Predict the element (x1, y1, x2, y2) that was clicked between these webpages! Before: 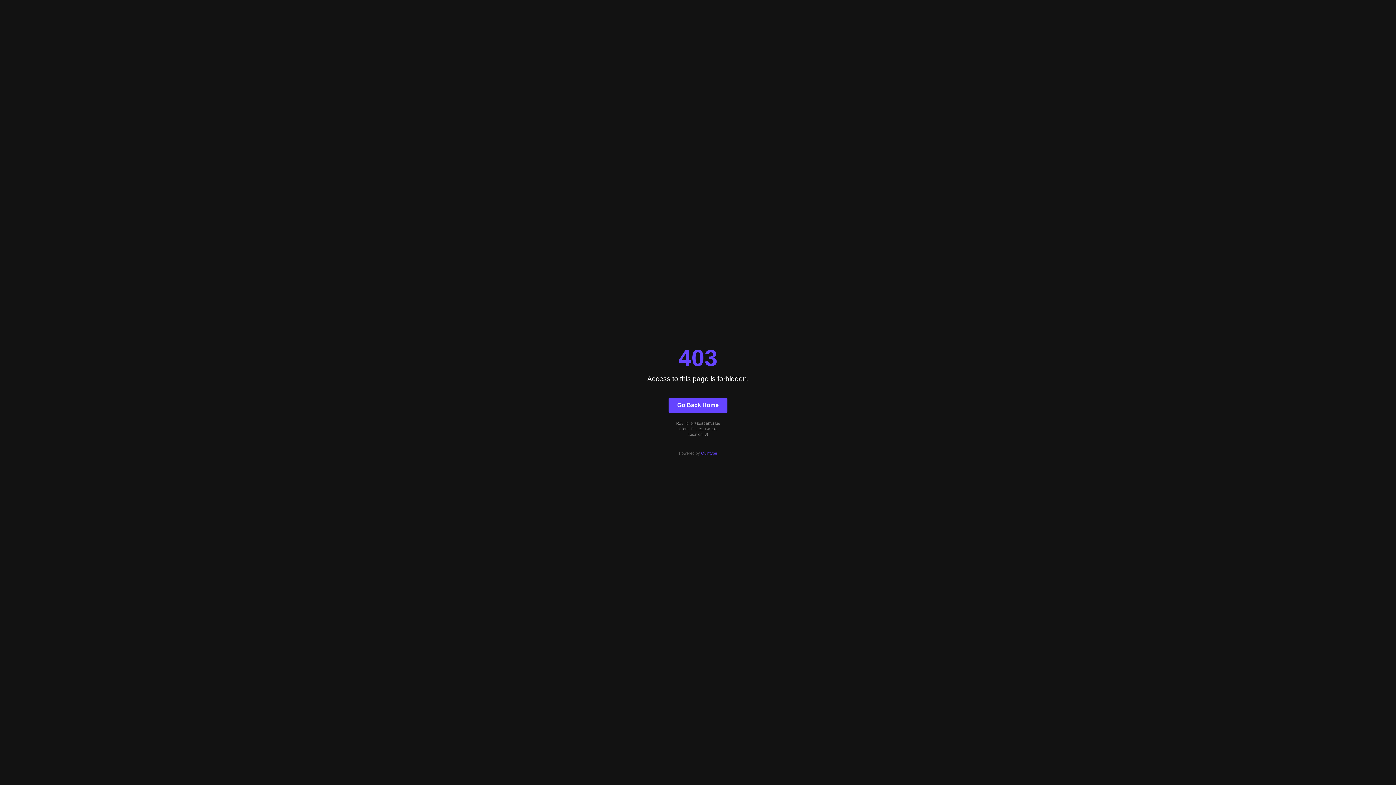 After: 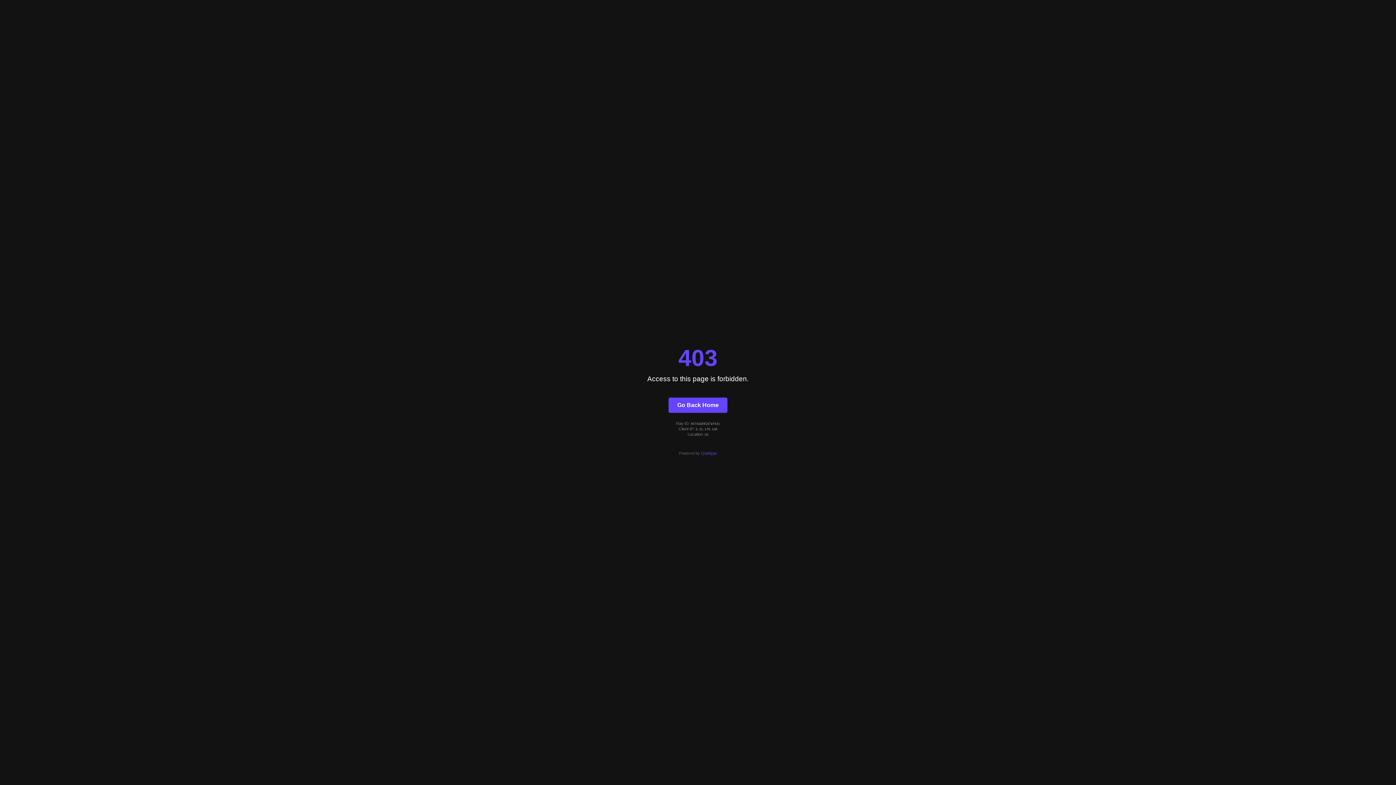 Action: label: Quintype bbox: (701, 451, 717, 455)